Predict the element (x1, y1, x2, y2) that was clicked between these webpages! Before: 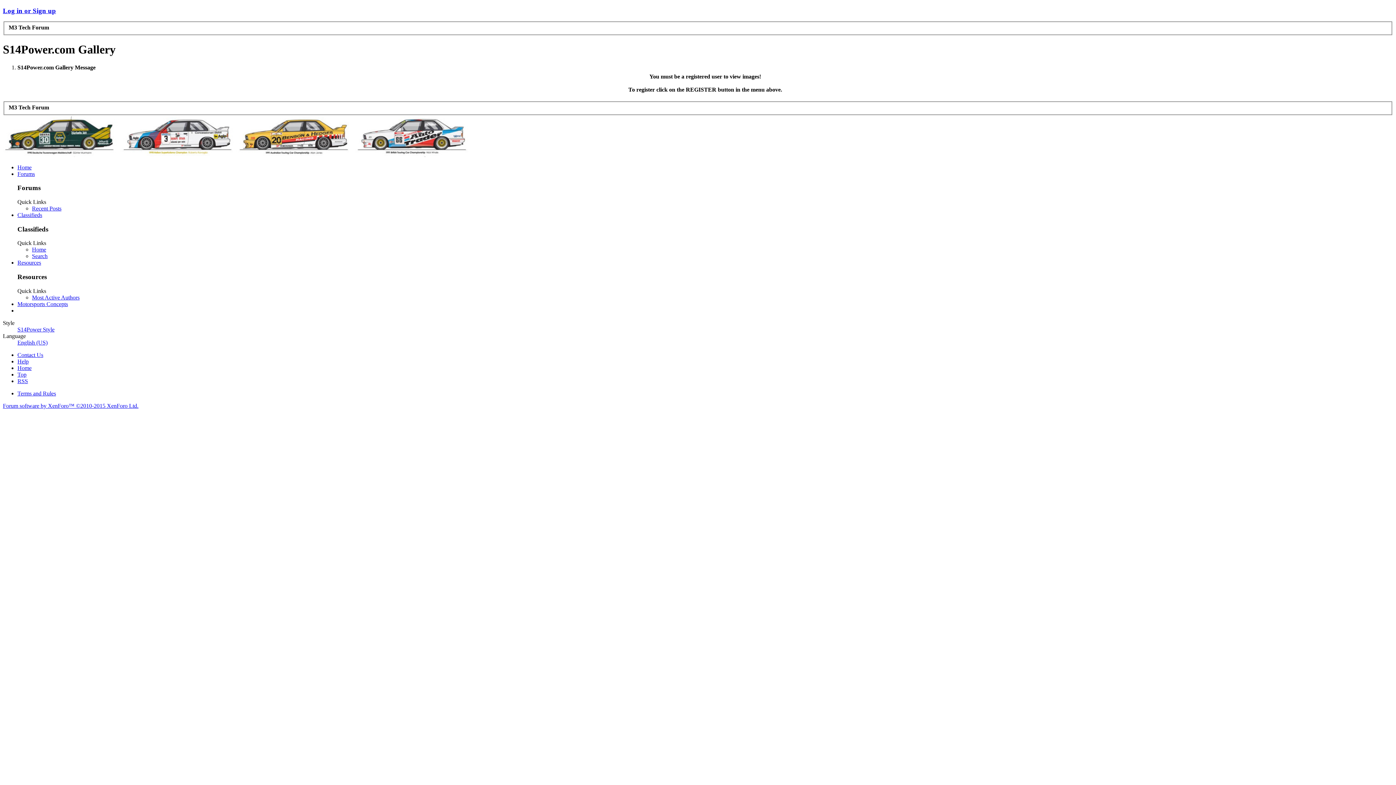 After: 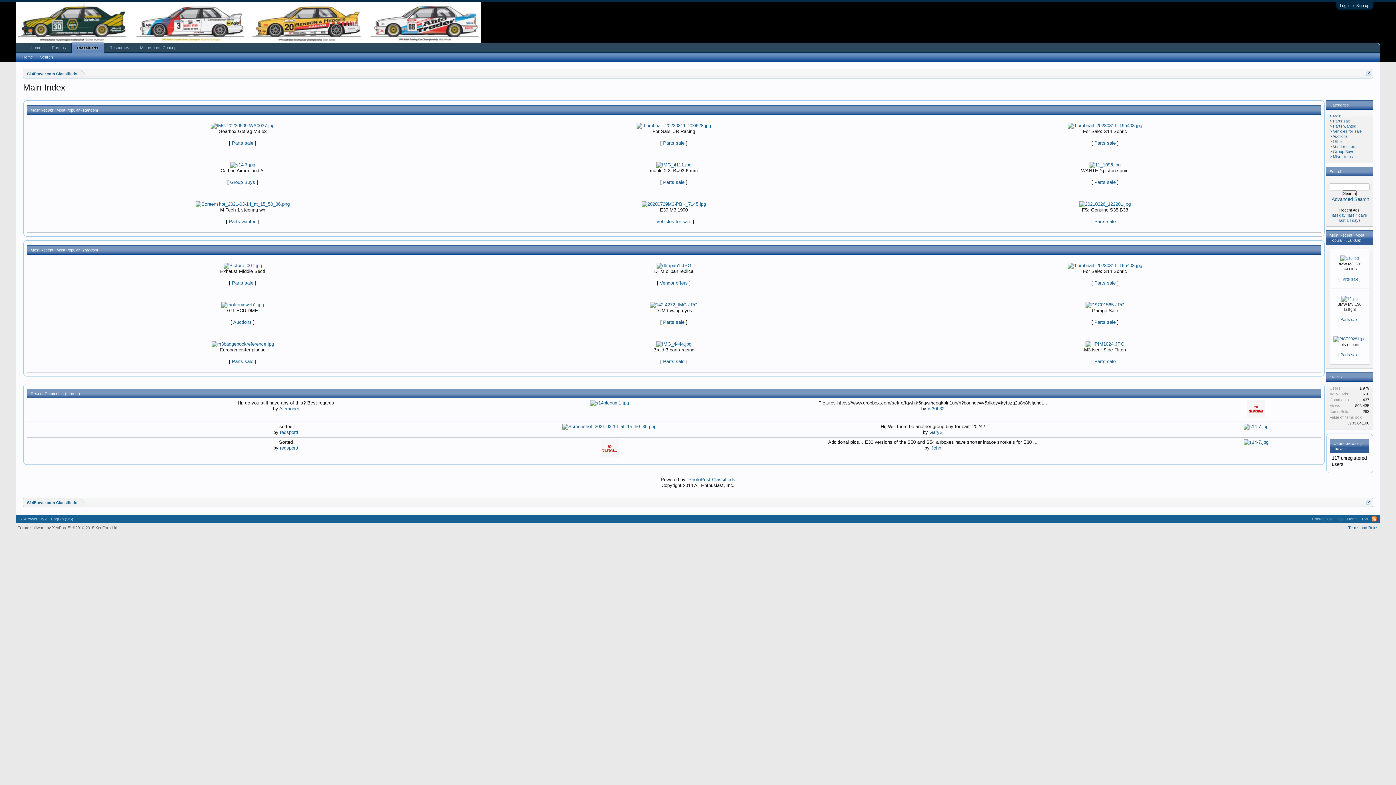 Action: label: Home bbox: (32, 246, 46, 252)